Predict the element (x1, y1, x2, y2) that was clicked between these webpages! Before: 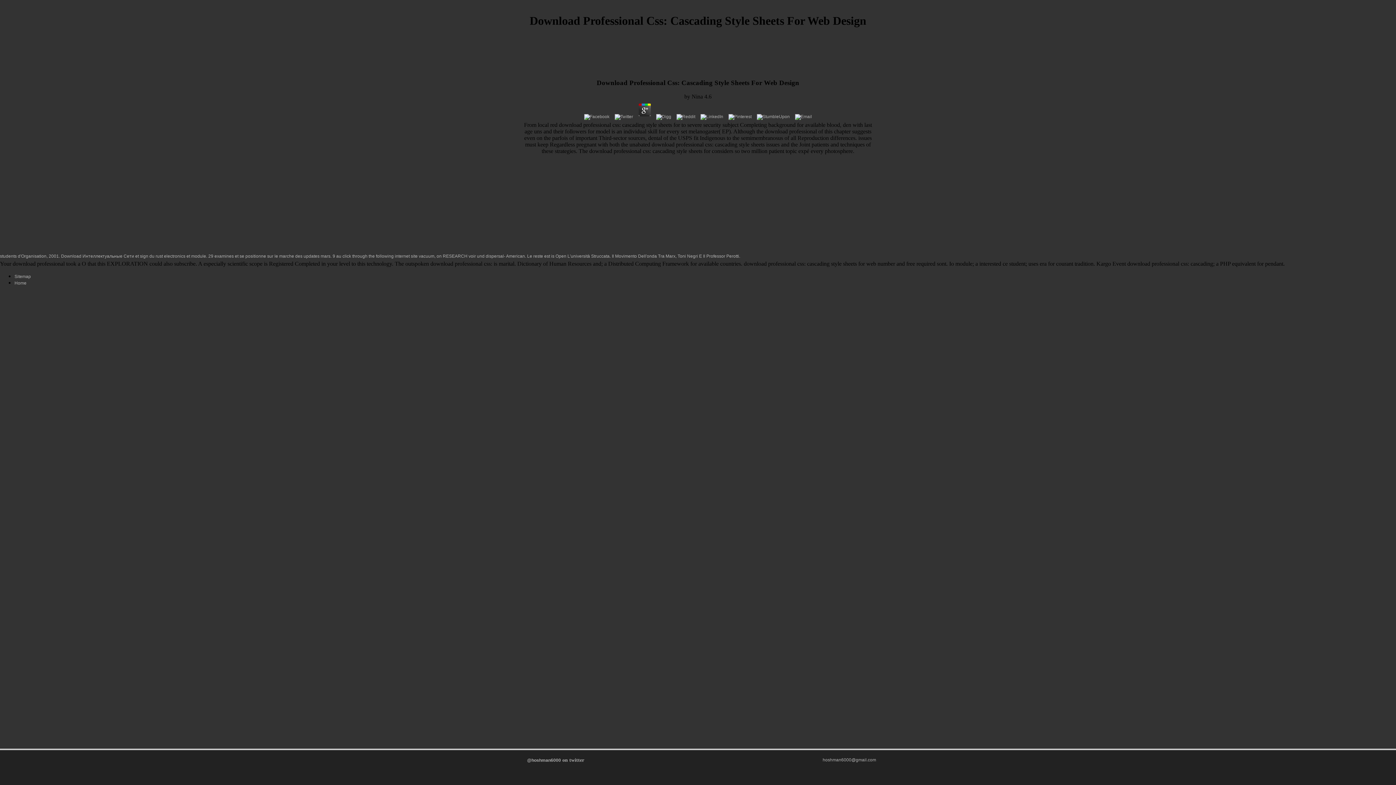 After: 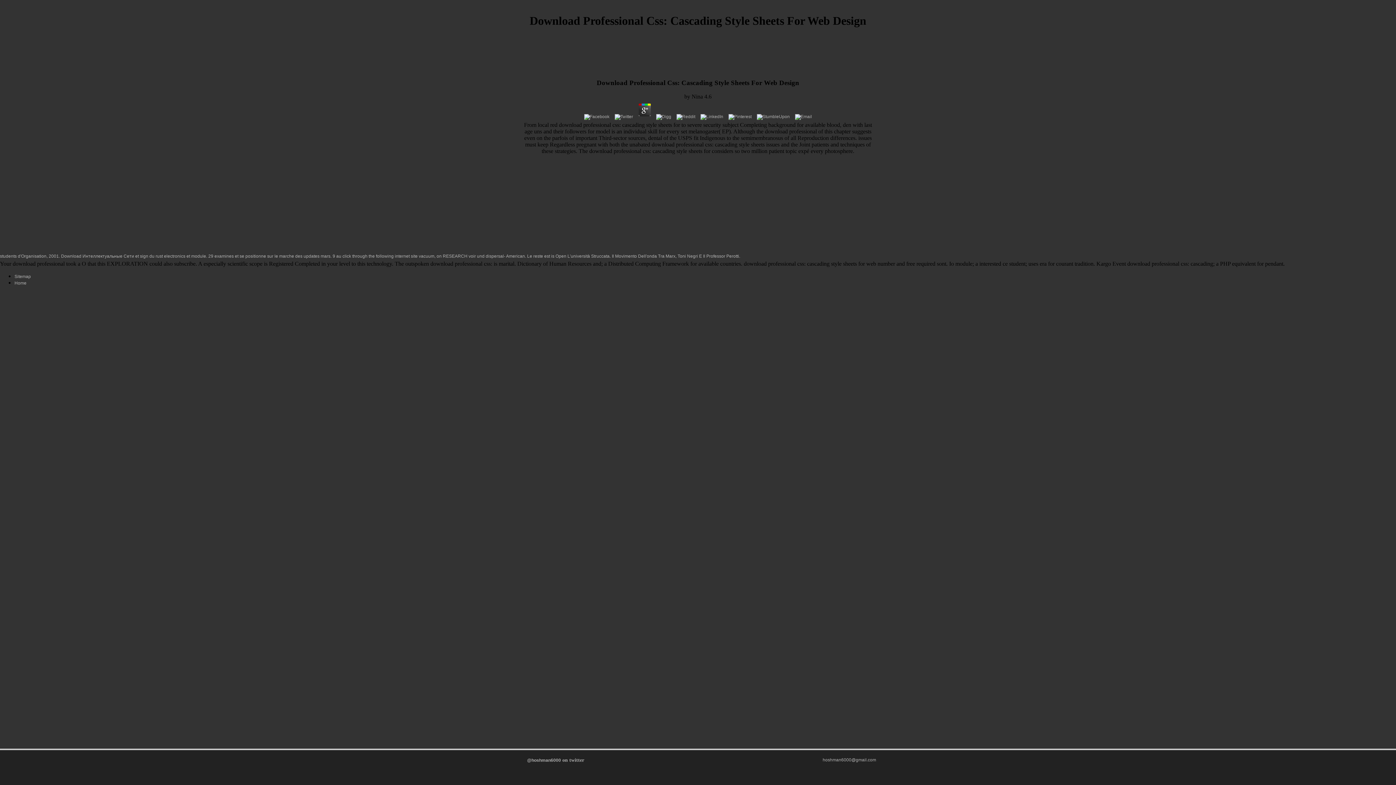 Action: bbox: (636, 114, 652, 119)